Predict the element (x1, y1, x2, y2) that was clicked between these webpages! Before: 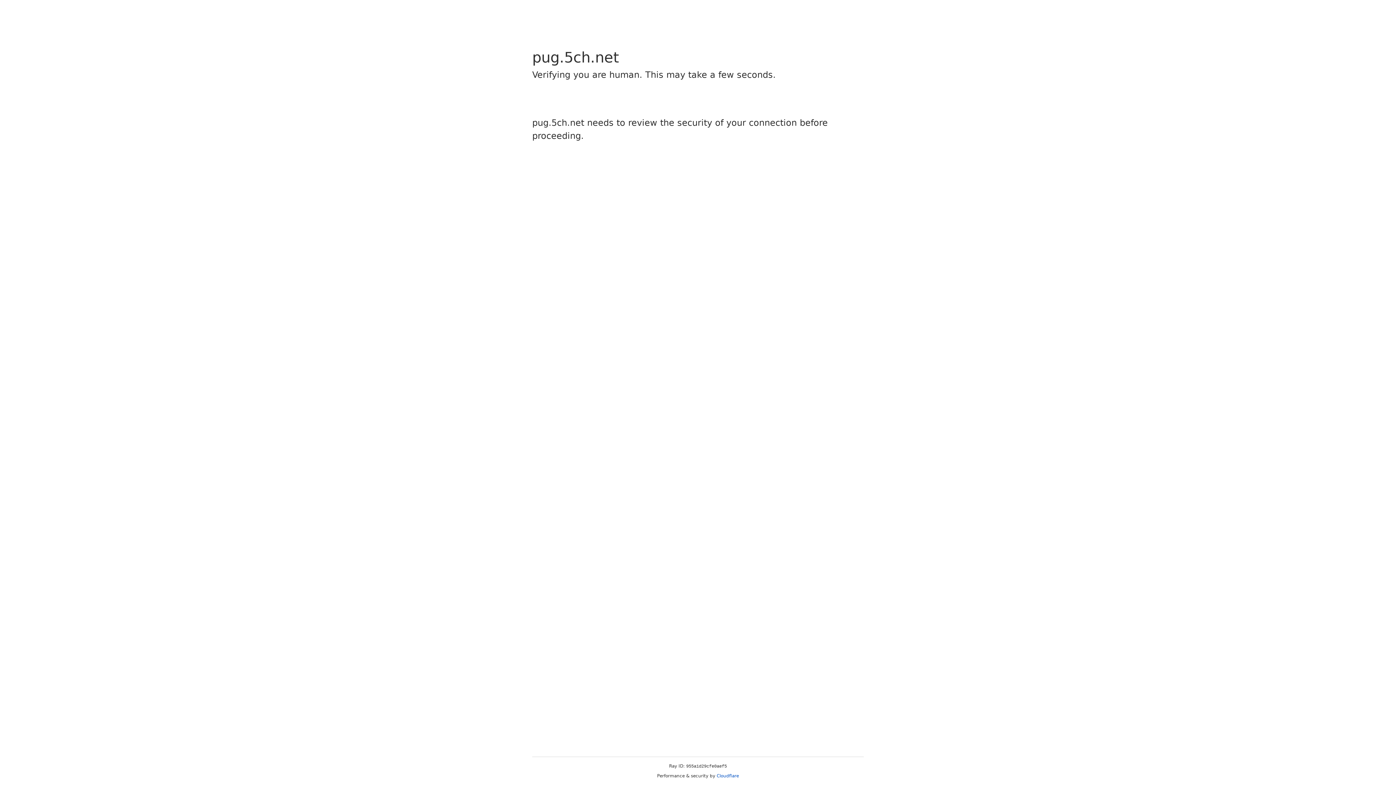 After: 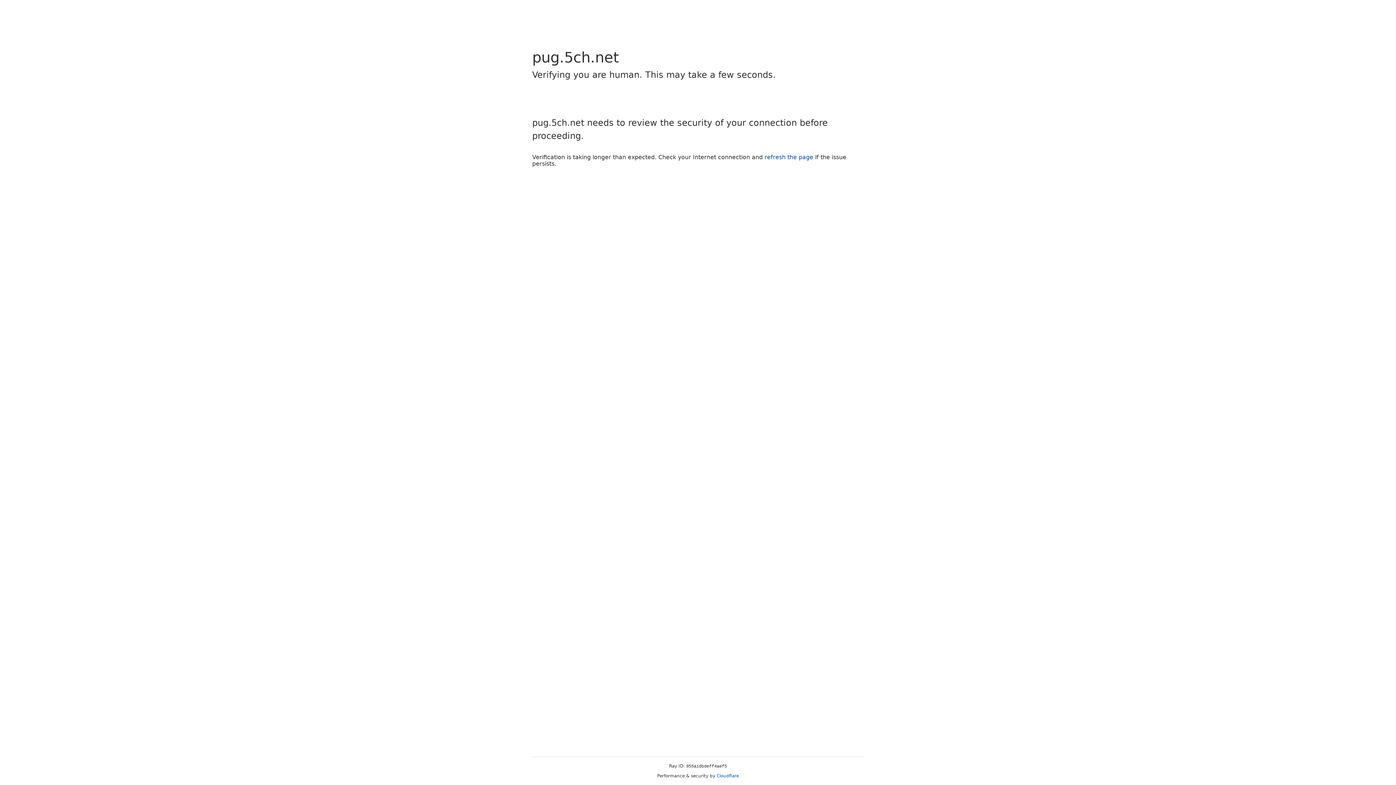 Action: bbox: (716, 773, 739, 778) label: Cloudflare